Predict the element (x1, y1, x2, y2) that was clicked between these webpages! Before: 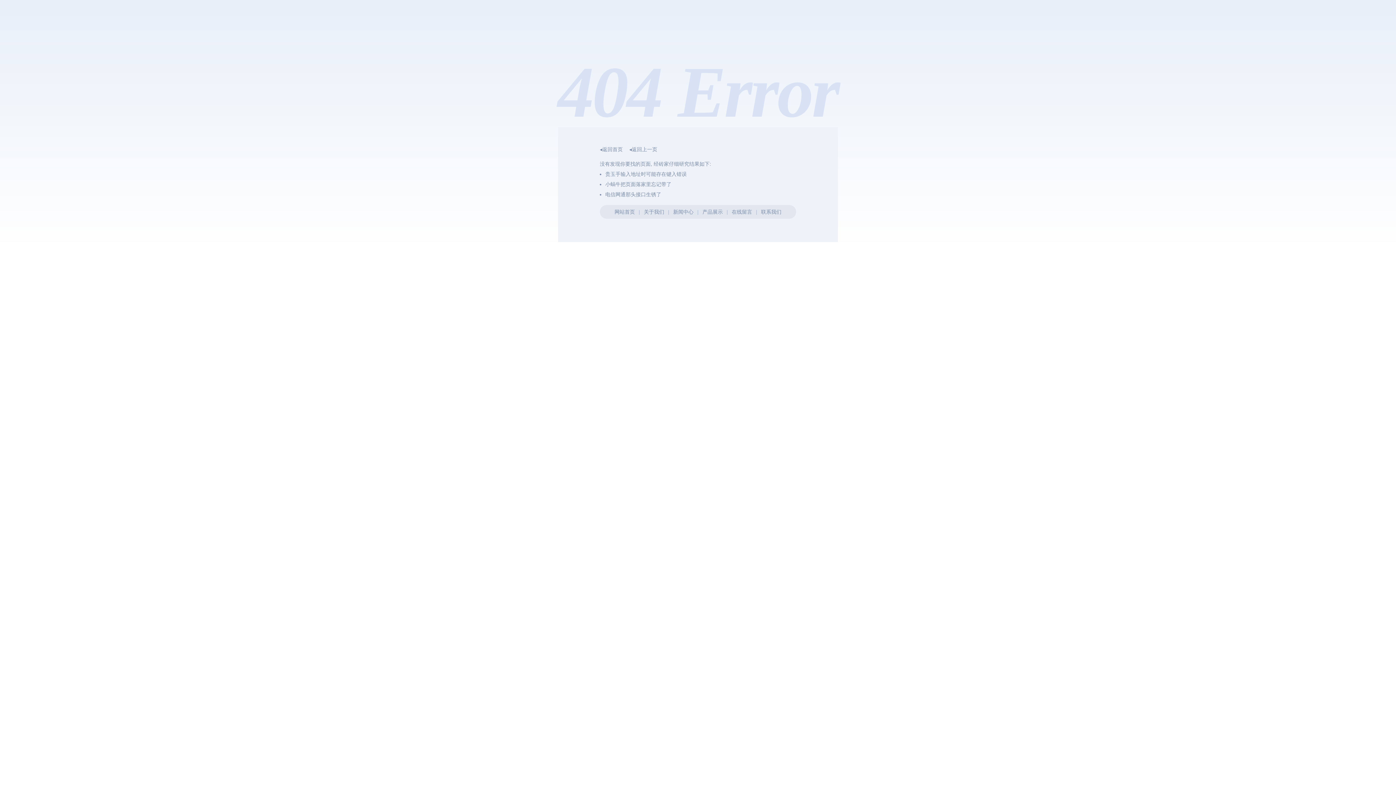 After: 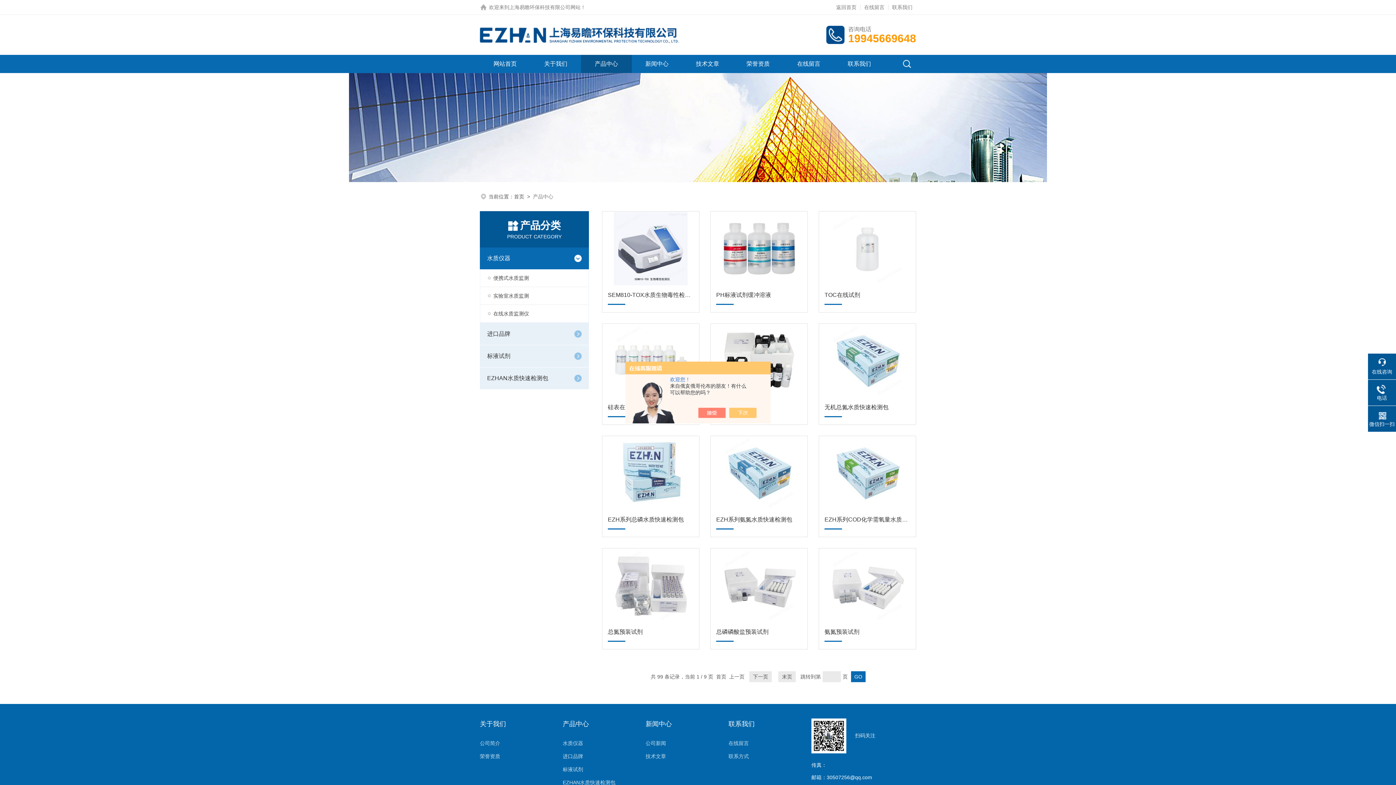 Action: label: 产品展示 bbox: (702, 209, 723, 214)